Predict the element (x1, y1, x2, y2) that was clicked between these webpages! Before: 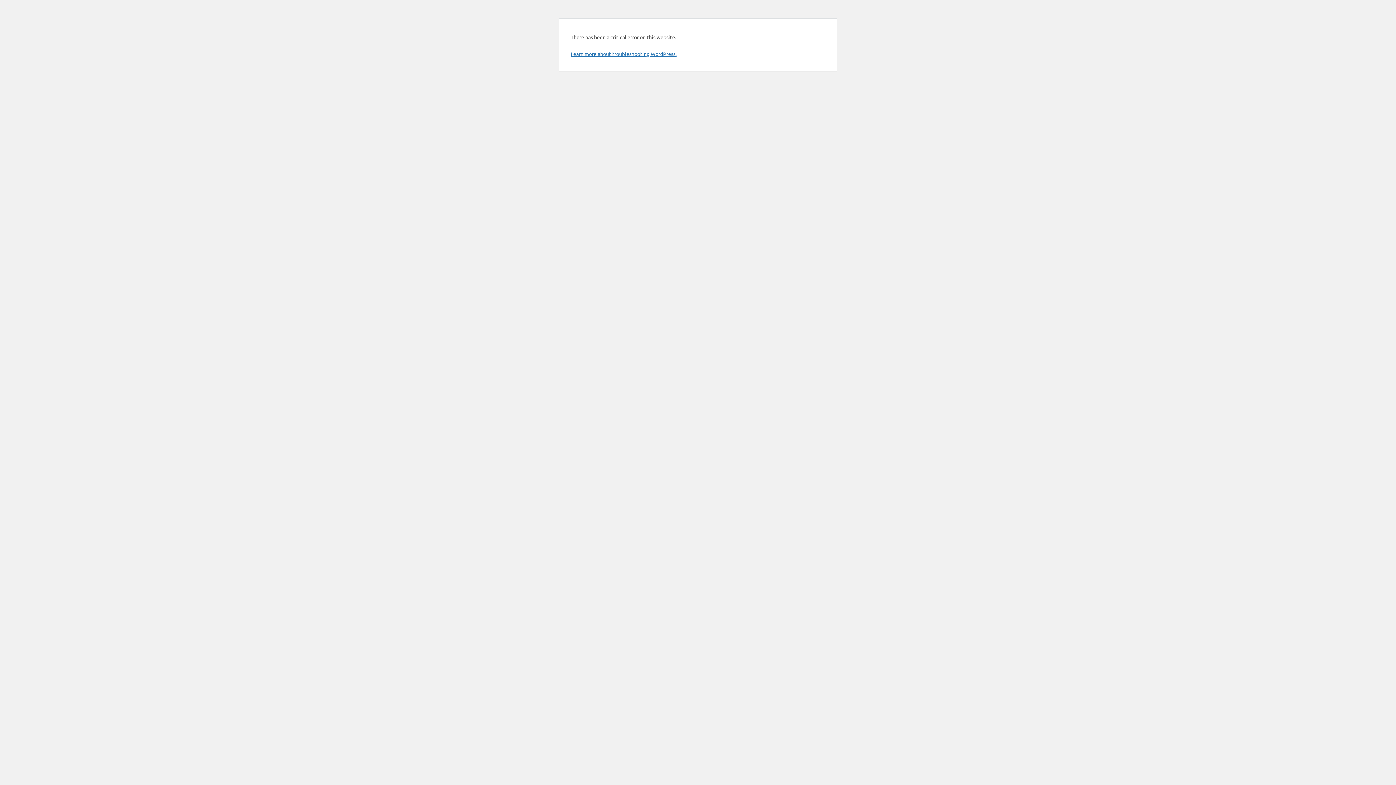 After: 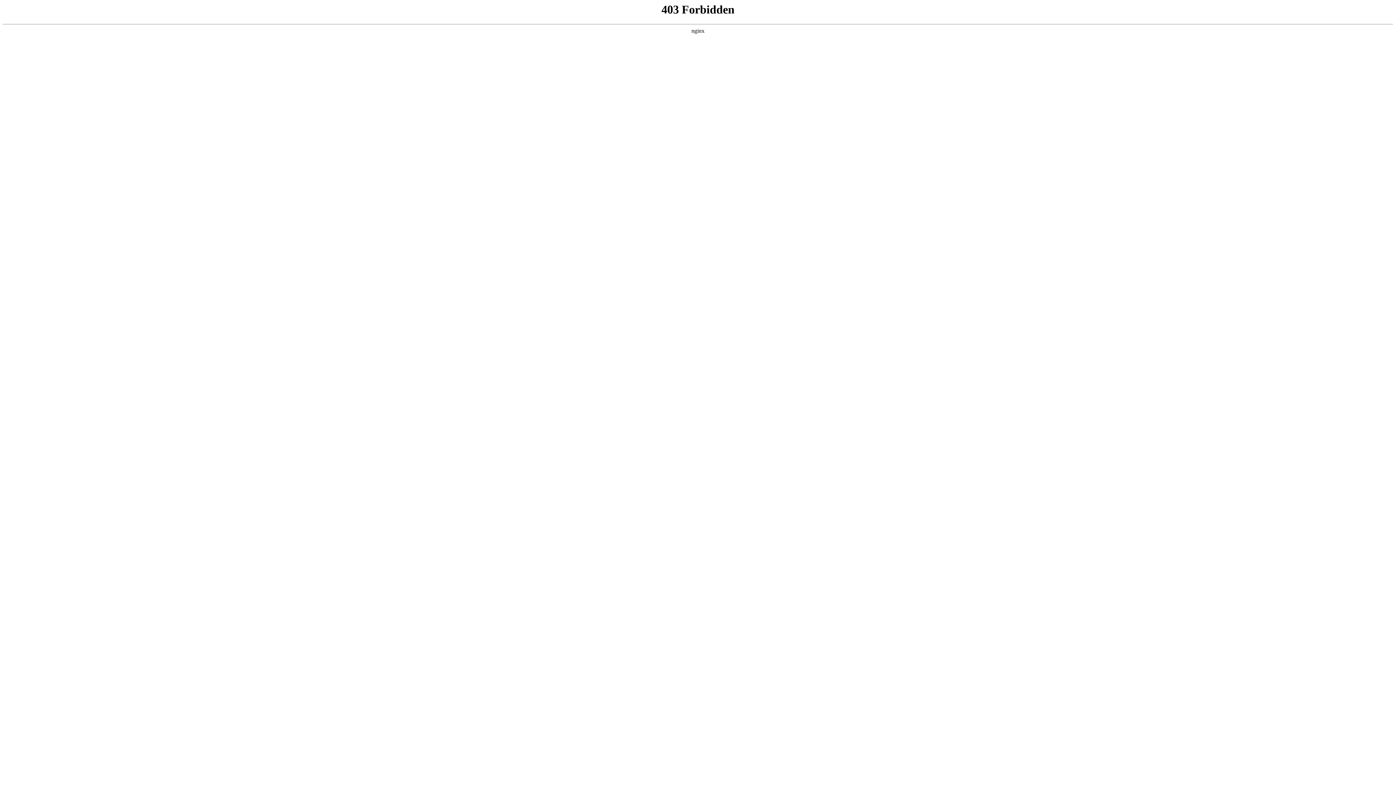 Action: bbox: (570, 50, 676, 57) label: Learn more about troubleshooting WordPress.